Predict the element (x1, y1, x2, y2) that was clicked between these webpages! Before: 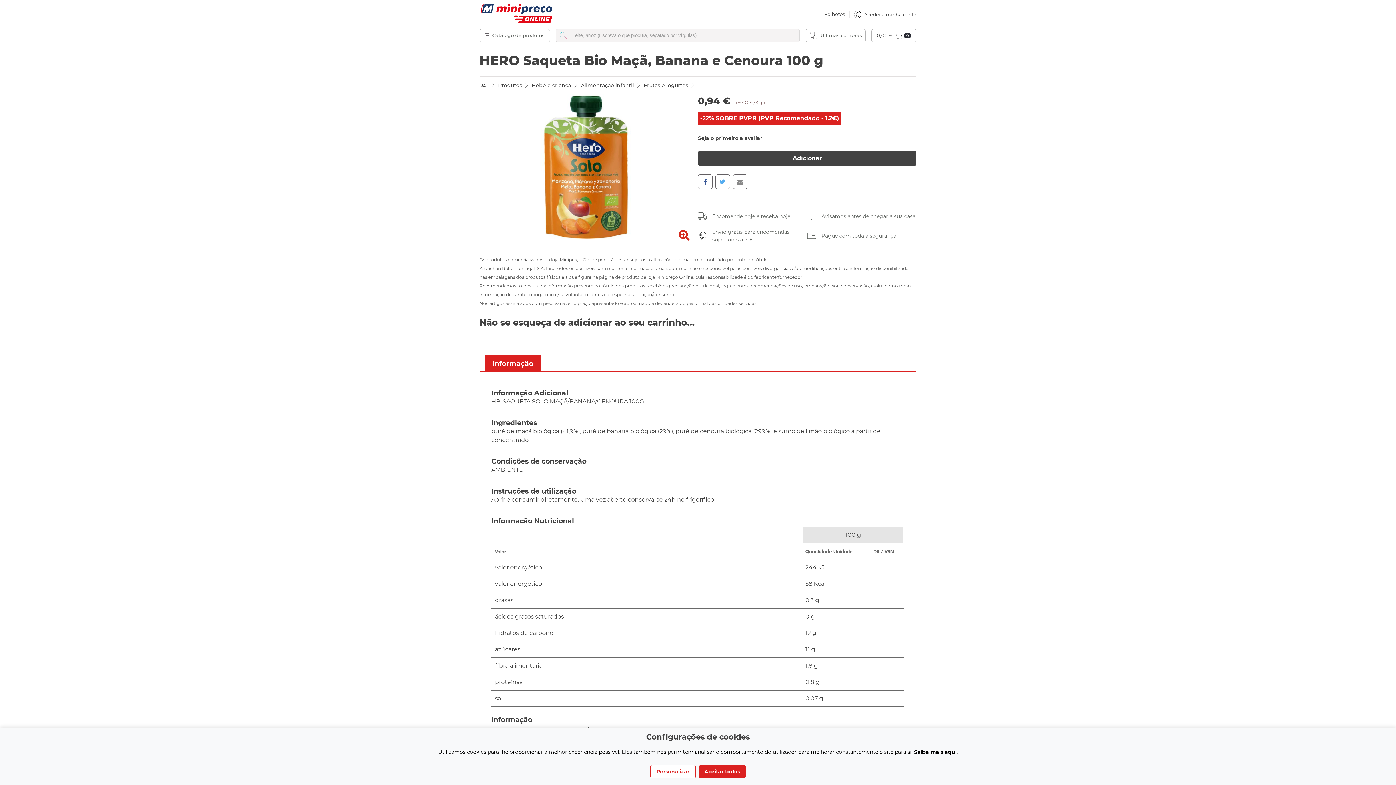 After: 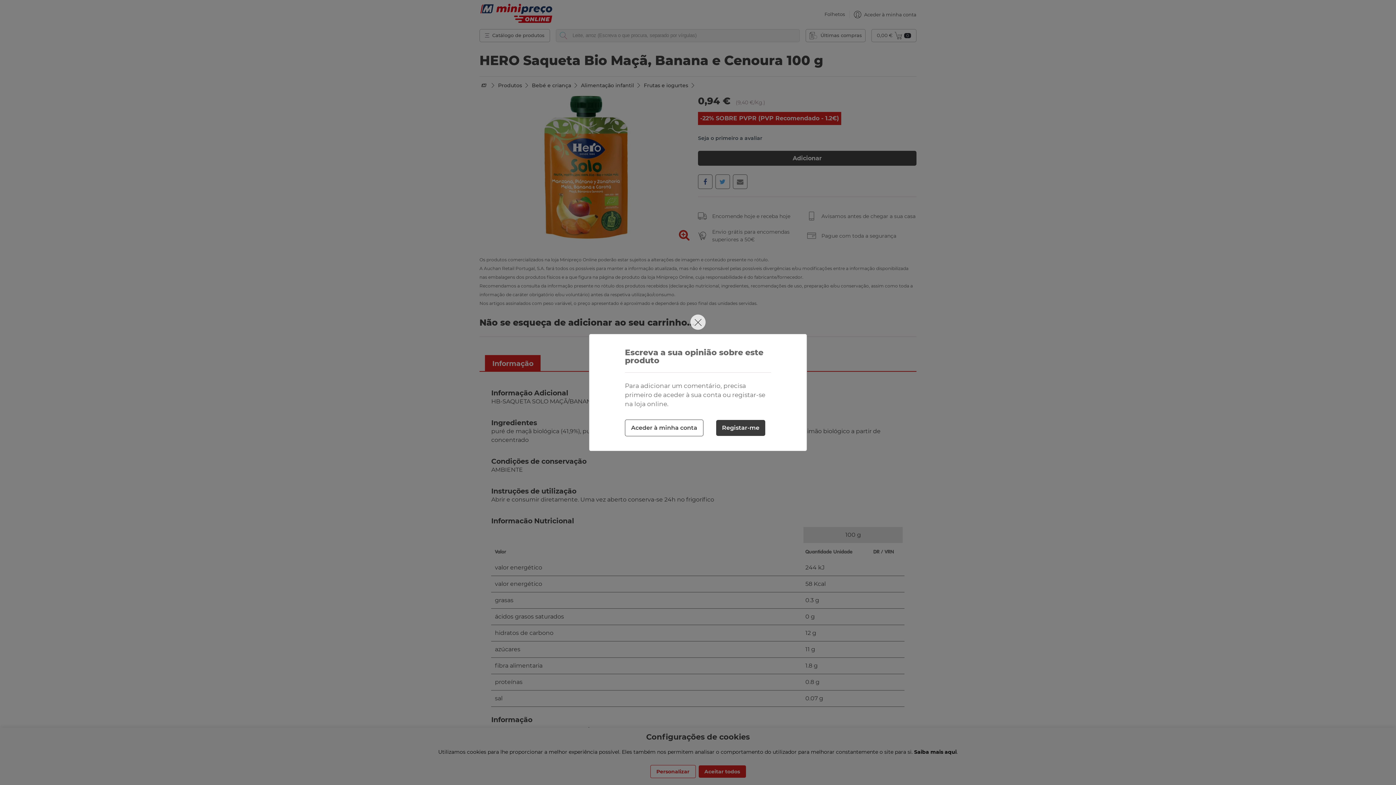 Action: bbox: (698, 134, 762, 141) label: Seja o primeiro a avaliar